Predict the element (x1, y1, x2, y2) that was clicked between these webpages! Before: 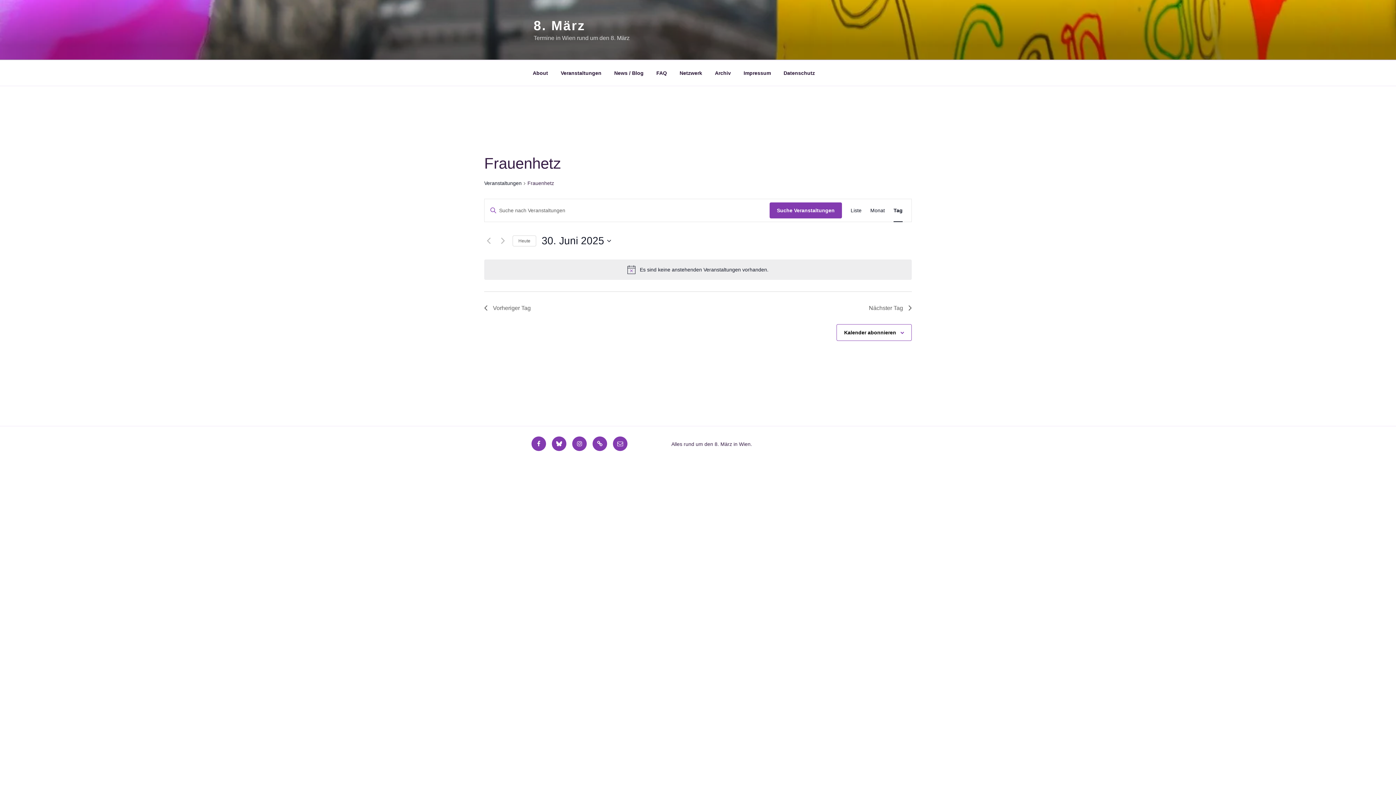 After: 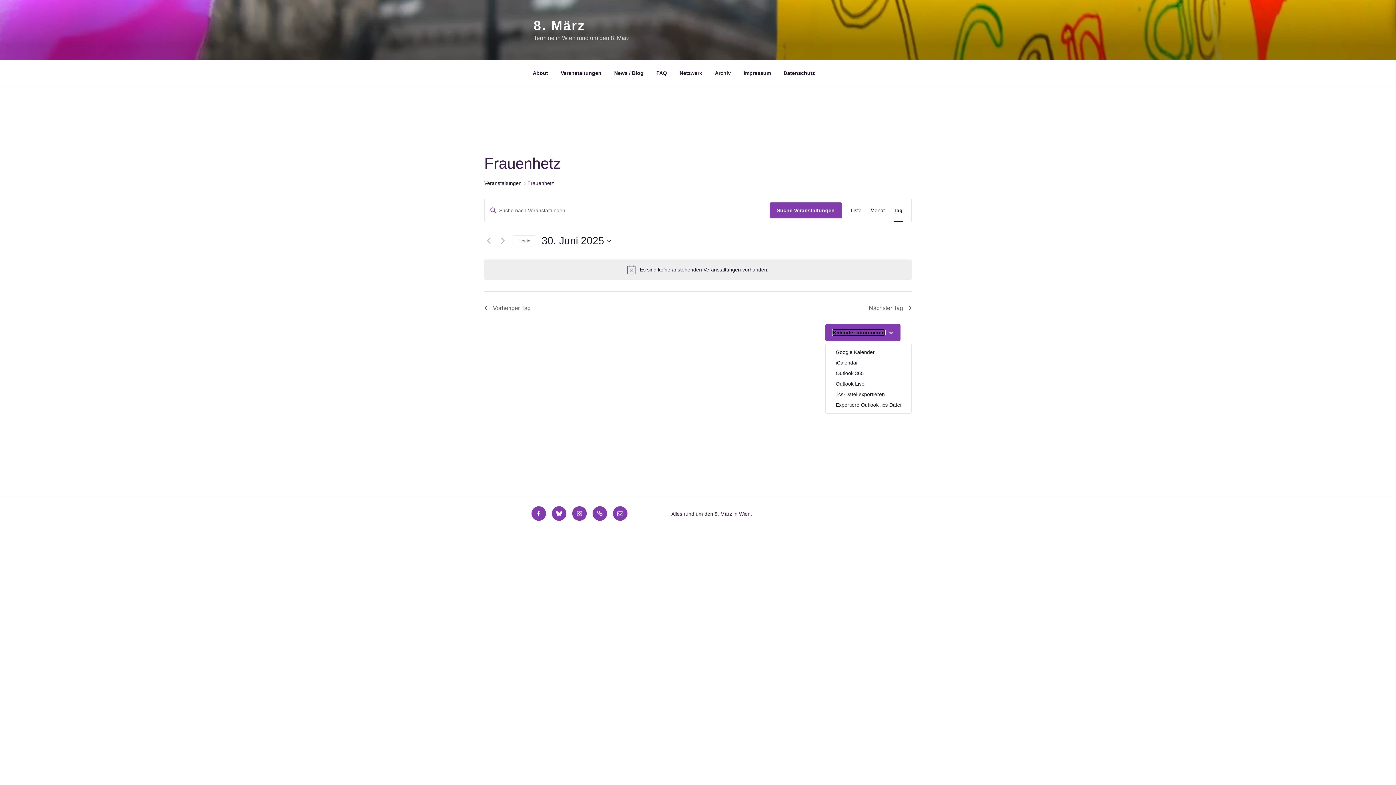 Action: label: Kalender abonnieren bbox: (844, 329, 896, 335)